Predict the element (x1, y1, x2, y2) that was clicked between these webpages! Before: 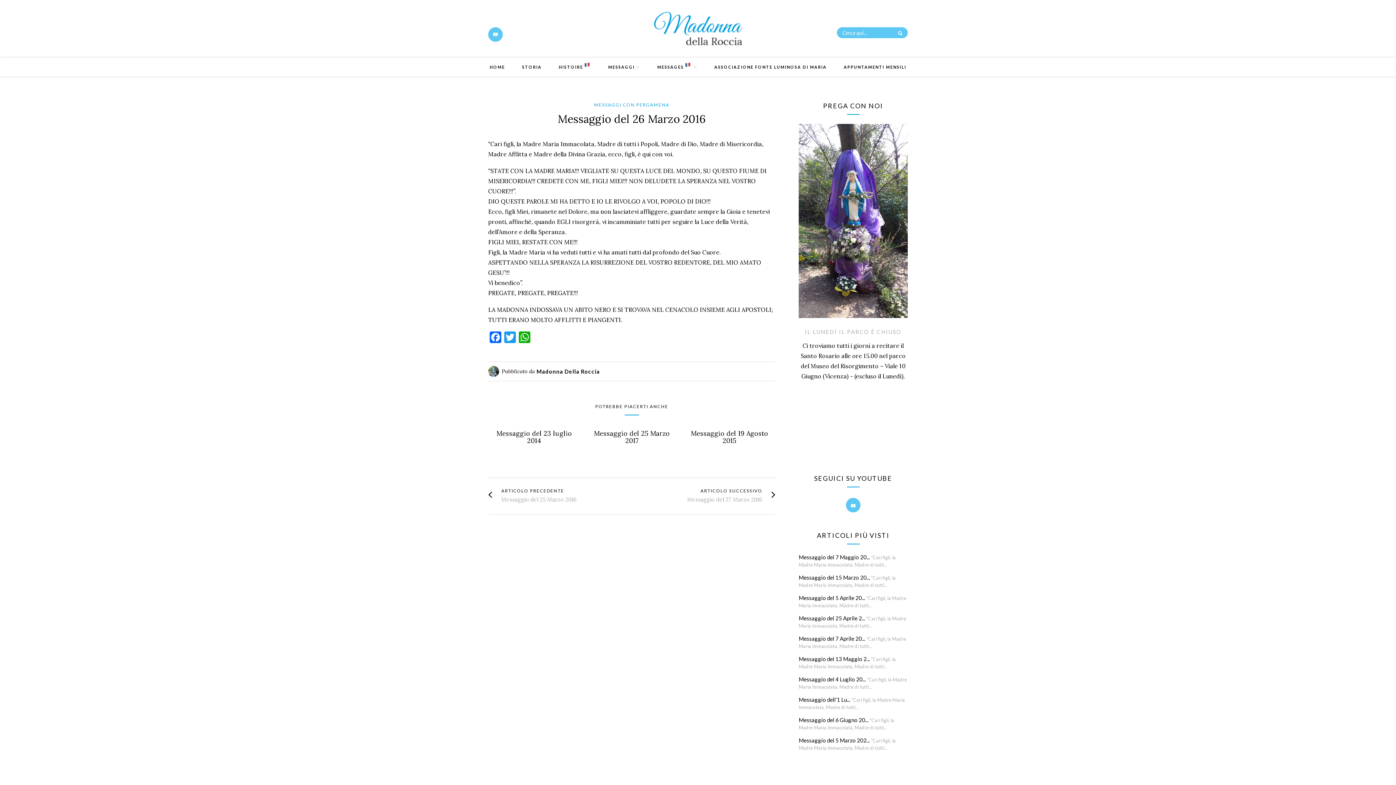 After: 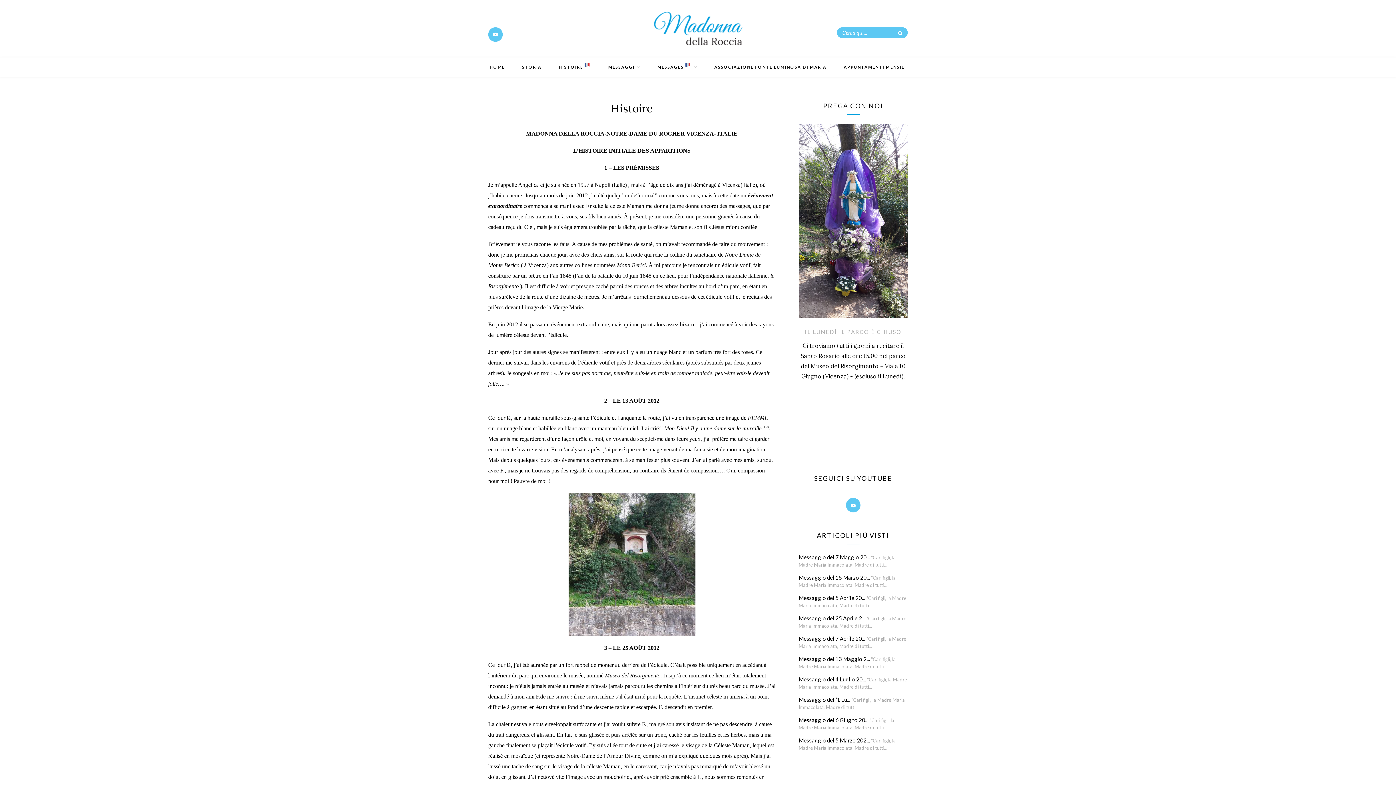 Action: bbox: (558, 57, 591, 76) label: HISTOIRE